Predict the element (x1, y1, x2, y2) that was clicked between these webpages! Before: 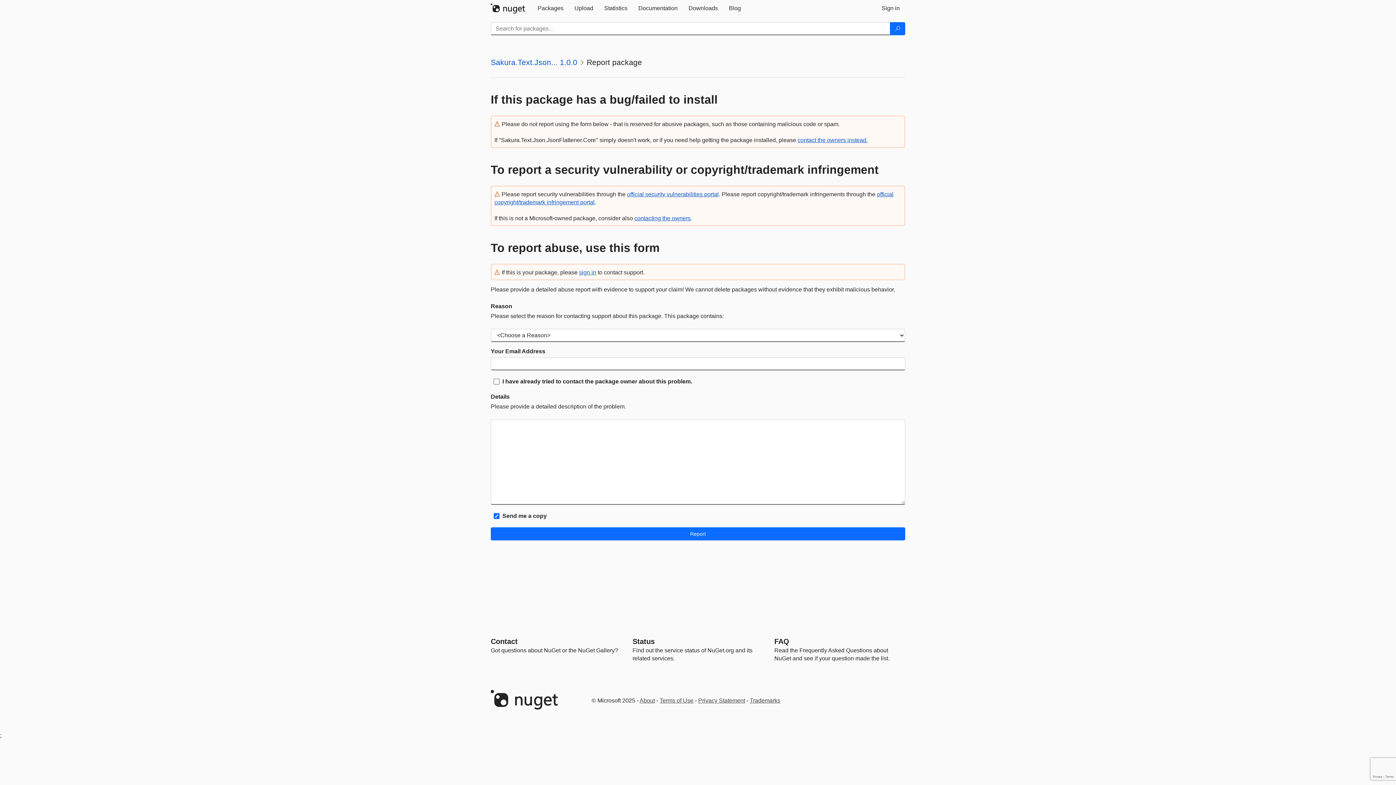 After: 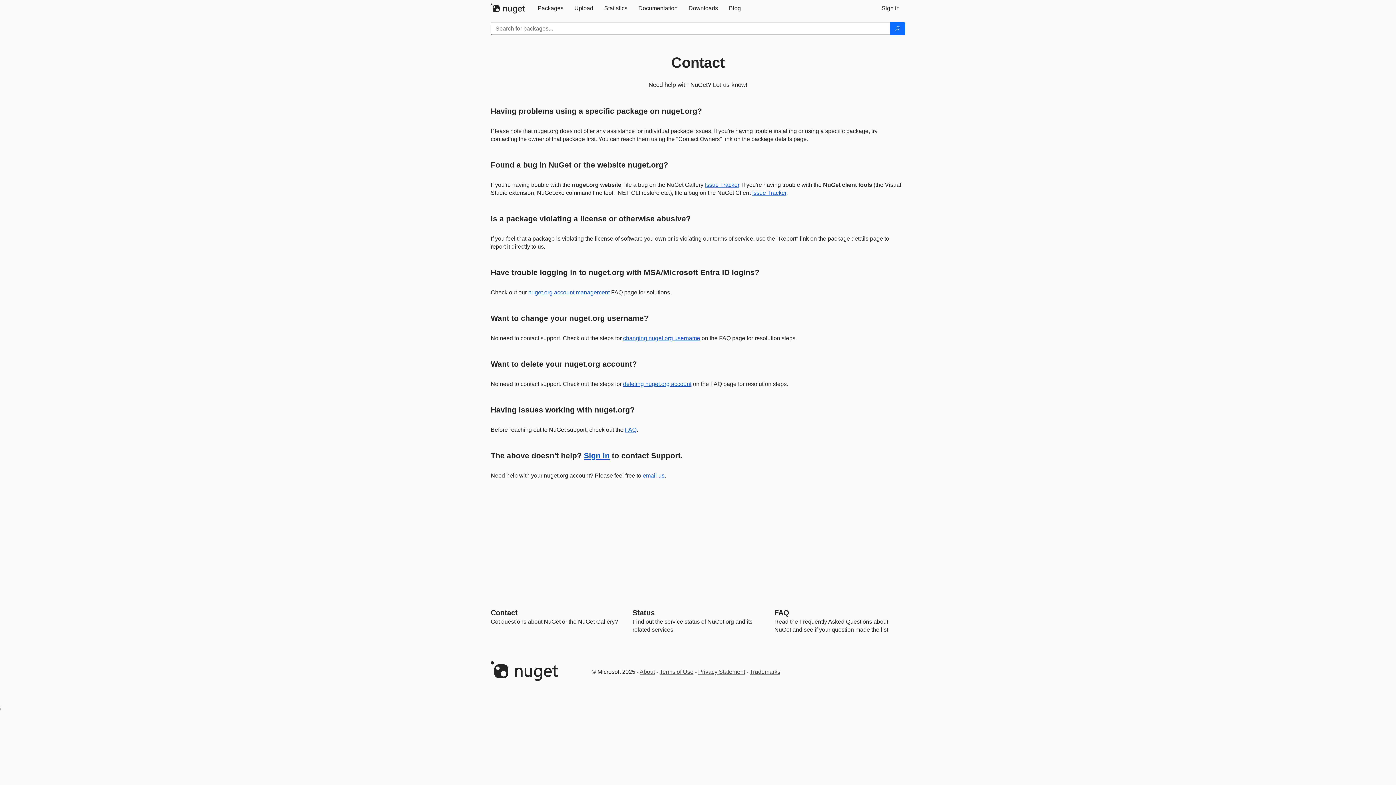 Action: bbox: (490, 637, 517, 645) label: Contact